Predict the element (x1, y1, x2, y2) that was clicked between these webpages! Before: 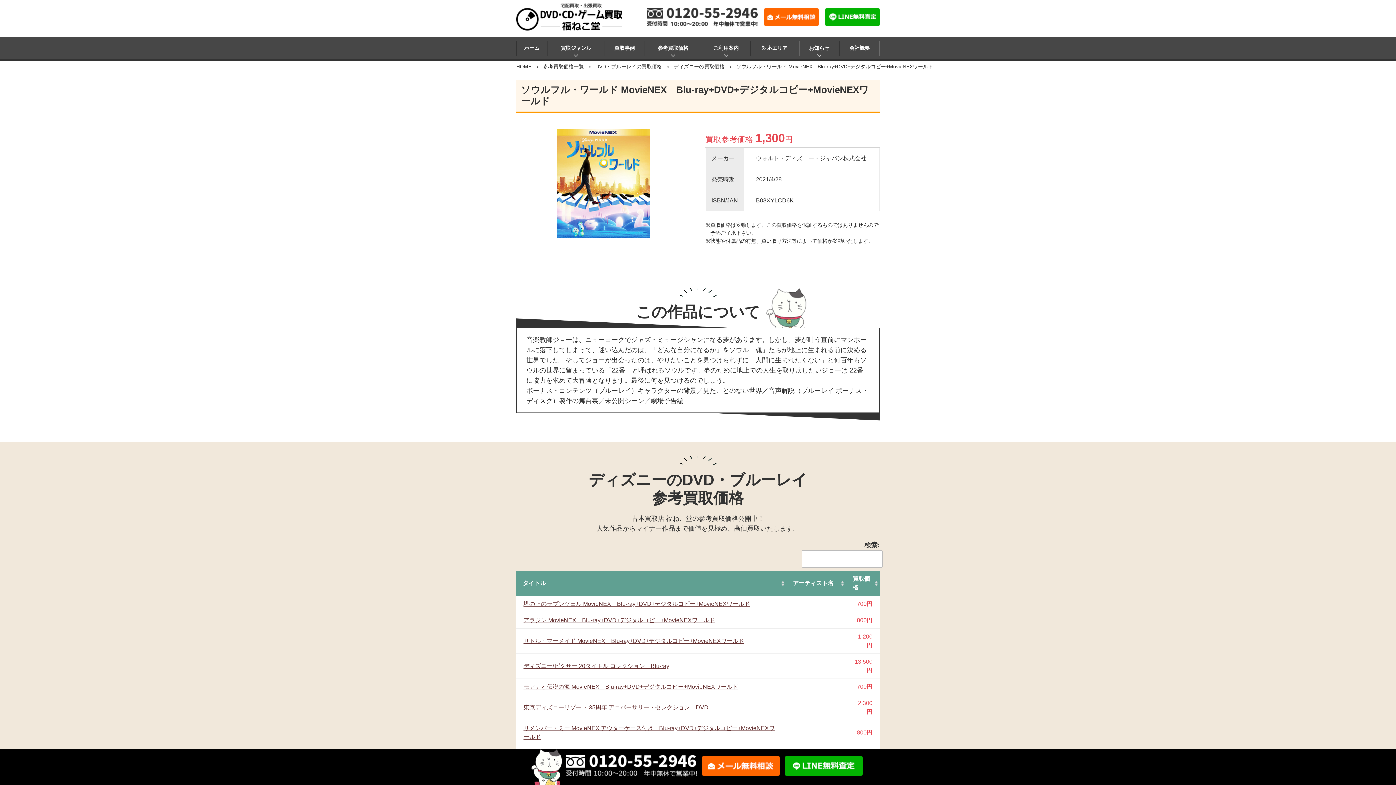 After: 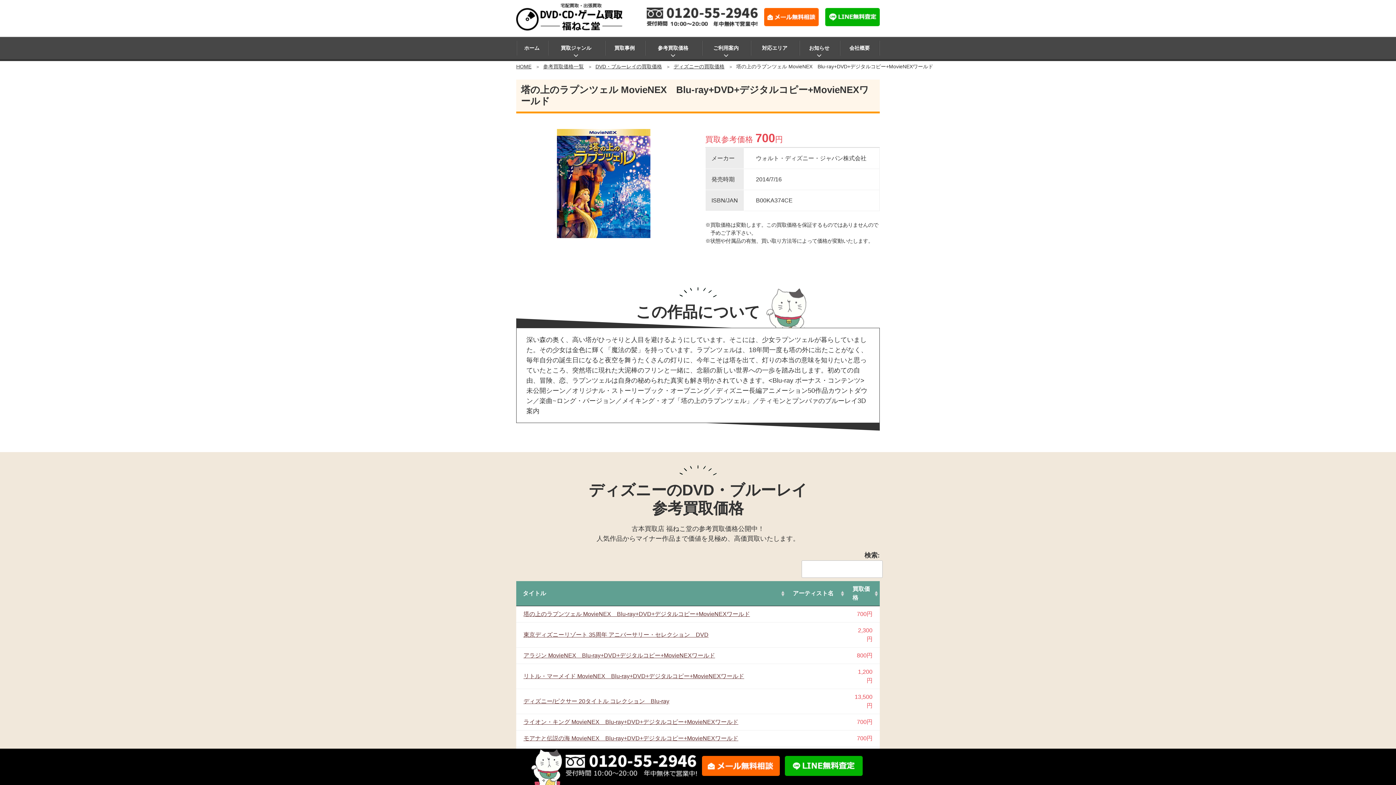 Action: label: 塔の上のラプンツェル MovieNEX　Blu-ray+DVD+デジタルコピー+MovieNEXワールド bbox: (523, 601, 750, 607)